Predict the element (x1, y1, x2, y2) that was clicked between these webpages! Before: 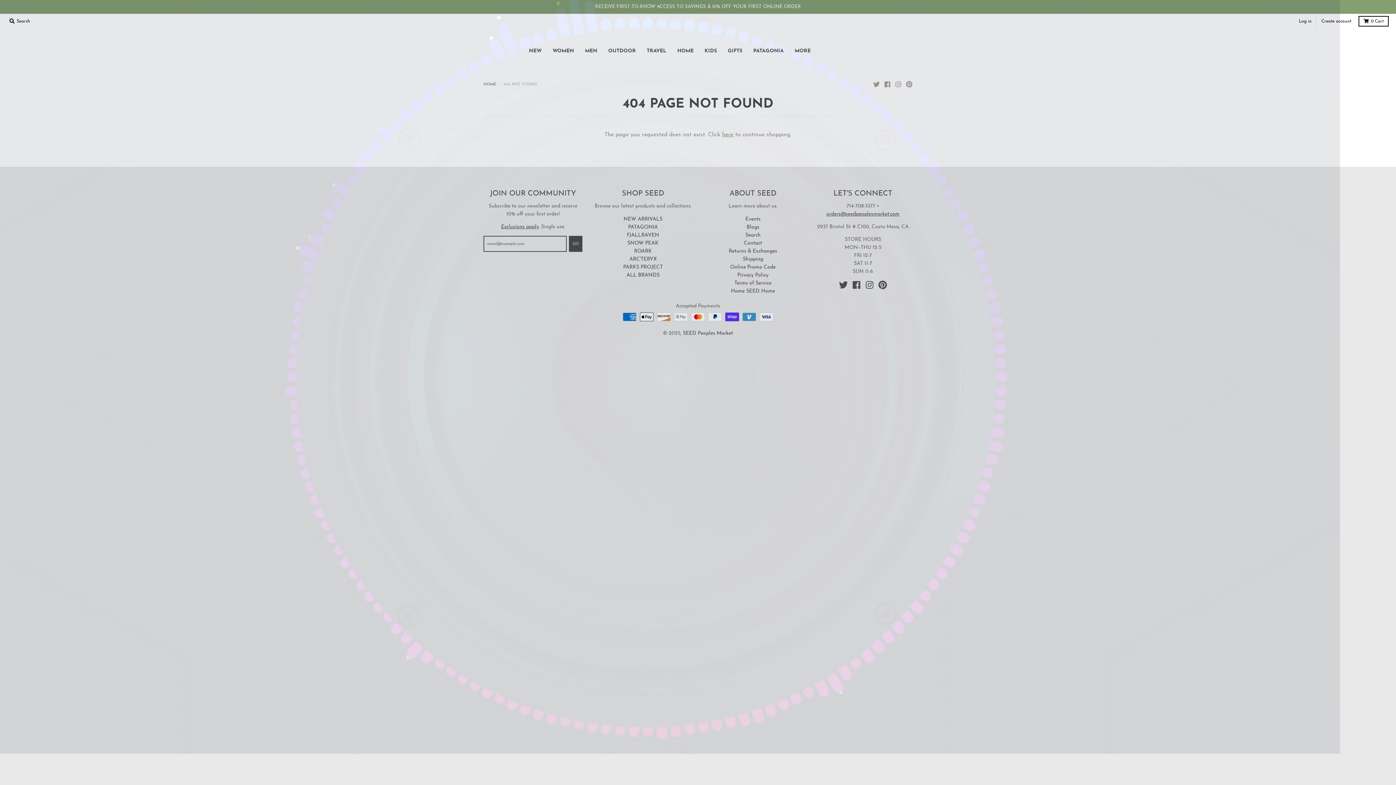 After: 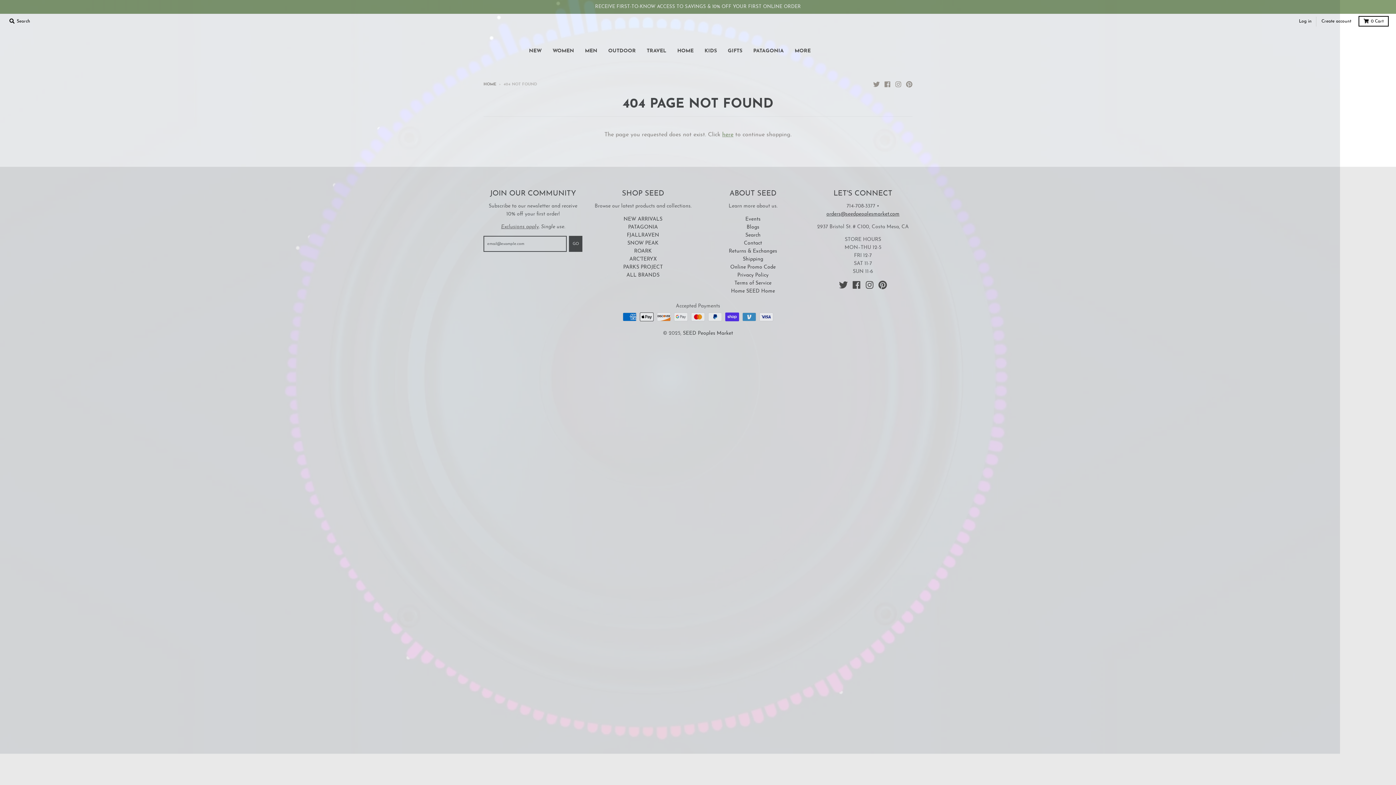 Action: bbox: (501, 224, 539, 229) label: Exclusions apply